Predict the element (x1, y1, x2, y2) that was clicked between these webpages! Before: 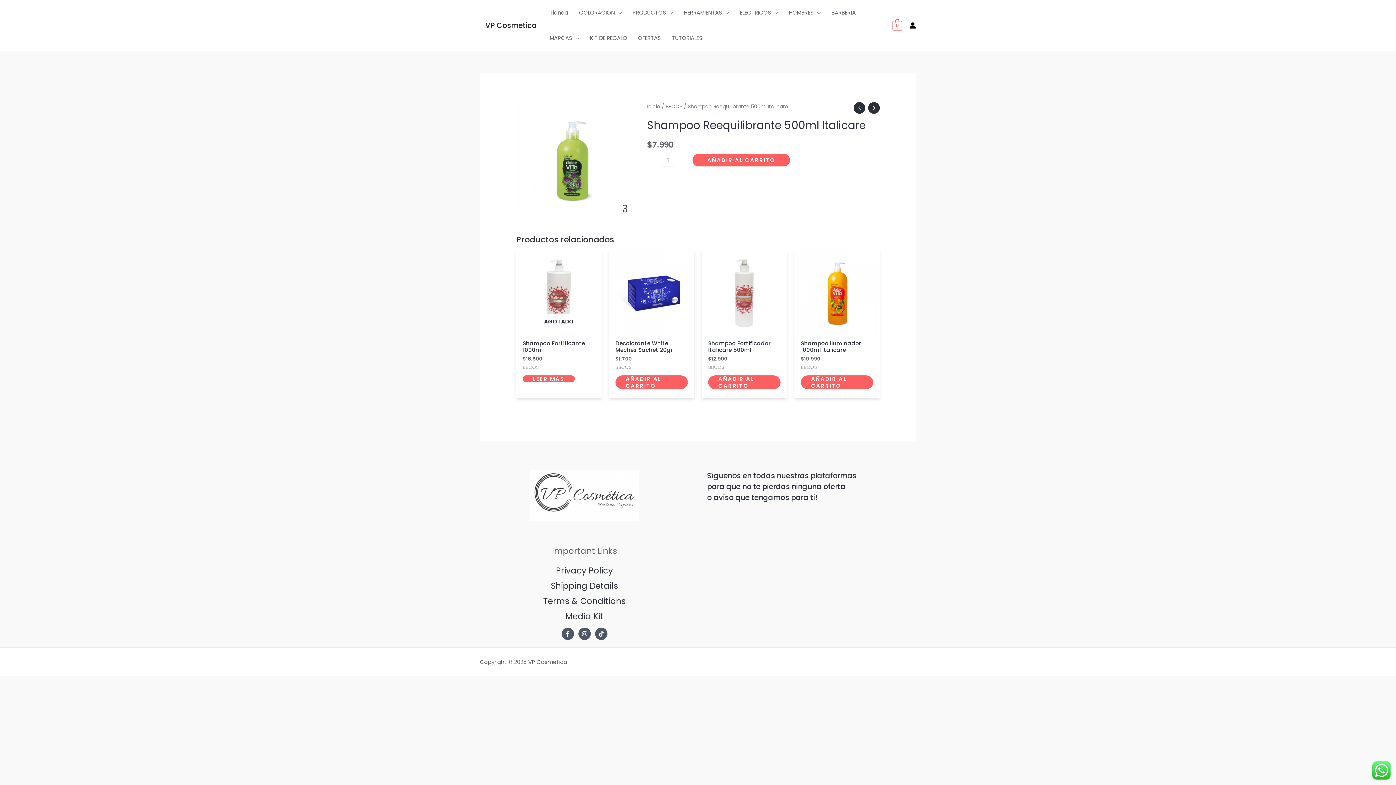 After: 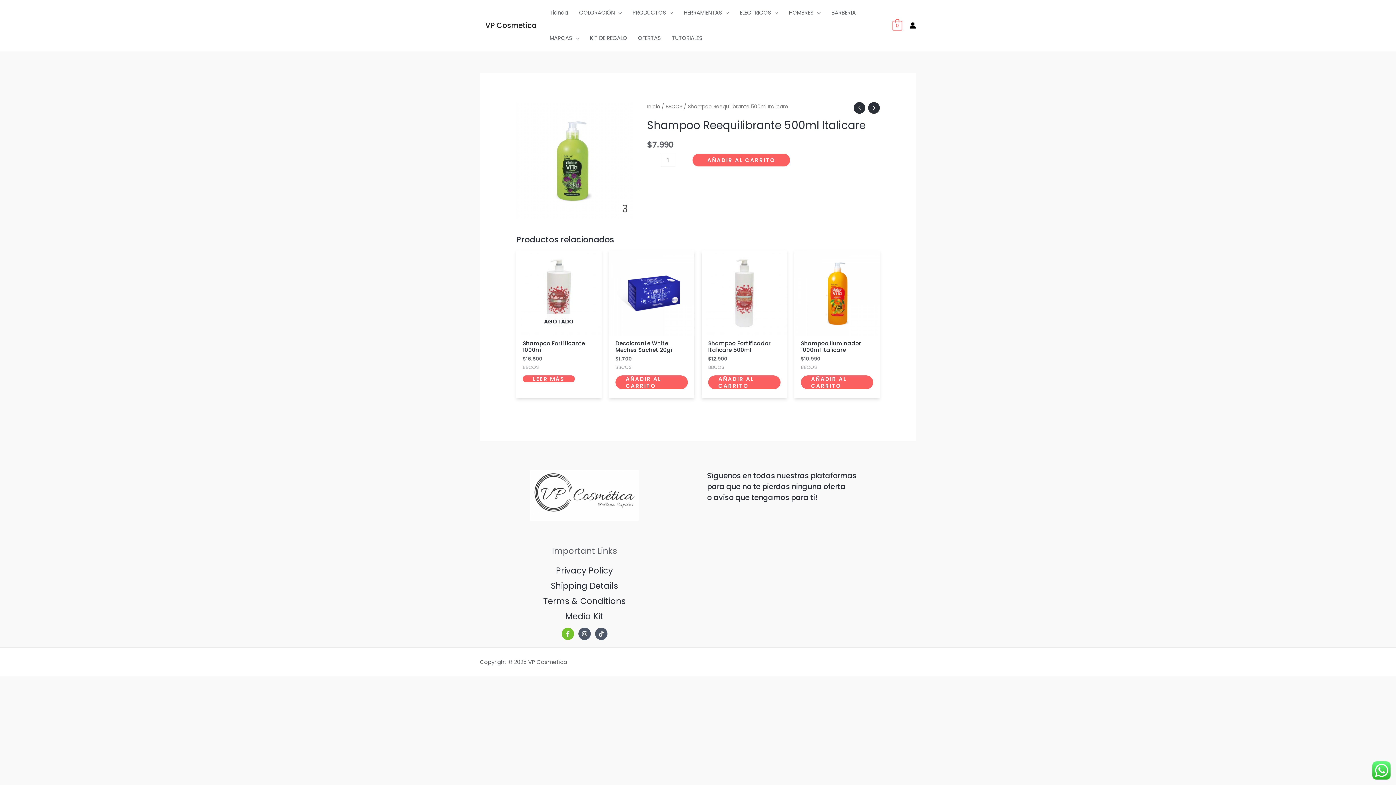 Action: label: Facebook bbox: (561, 627, 574, 640)